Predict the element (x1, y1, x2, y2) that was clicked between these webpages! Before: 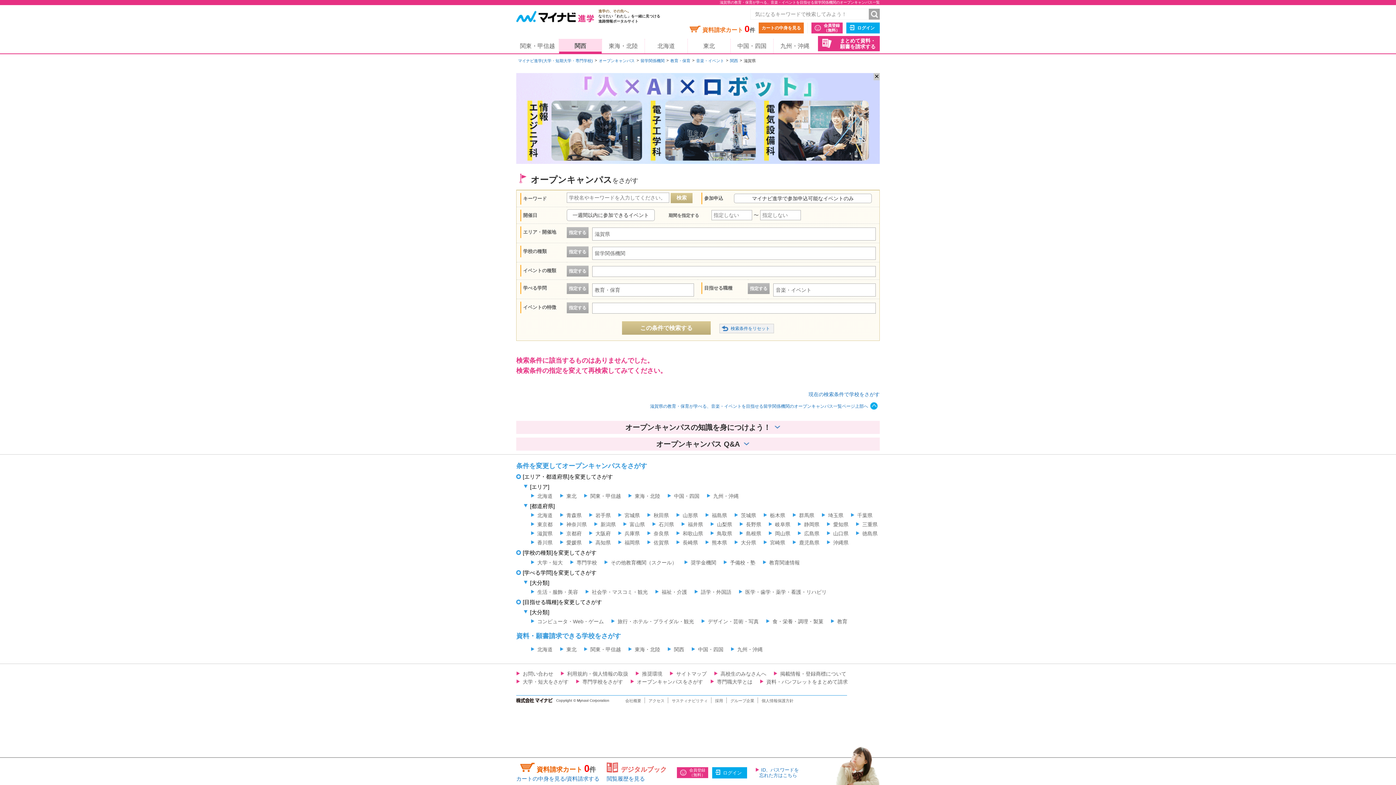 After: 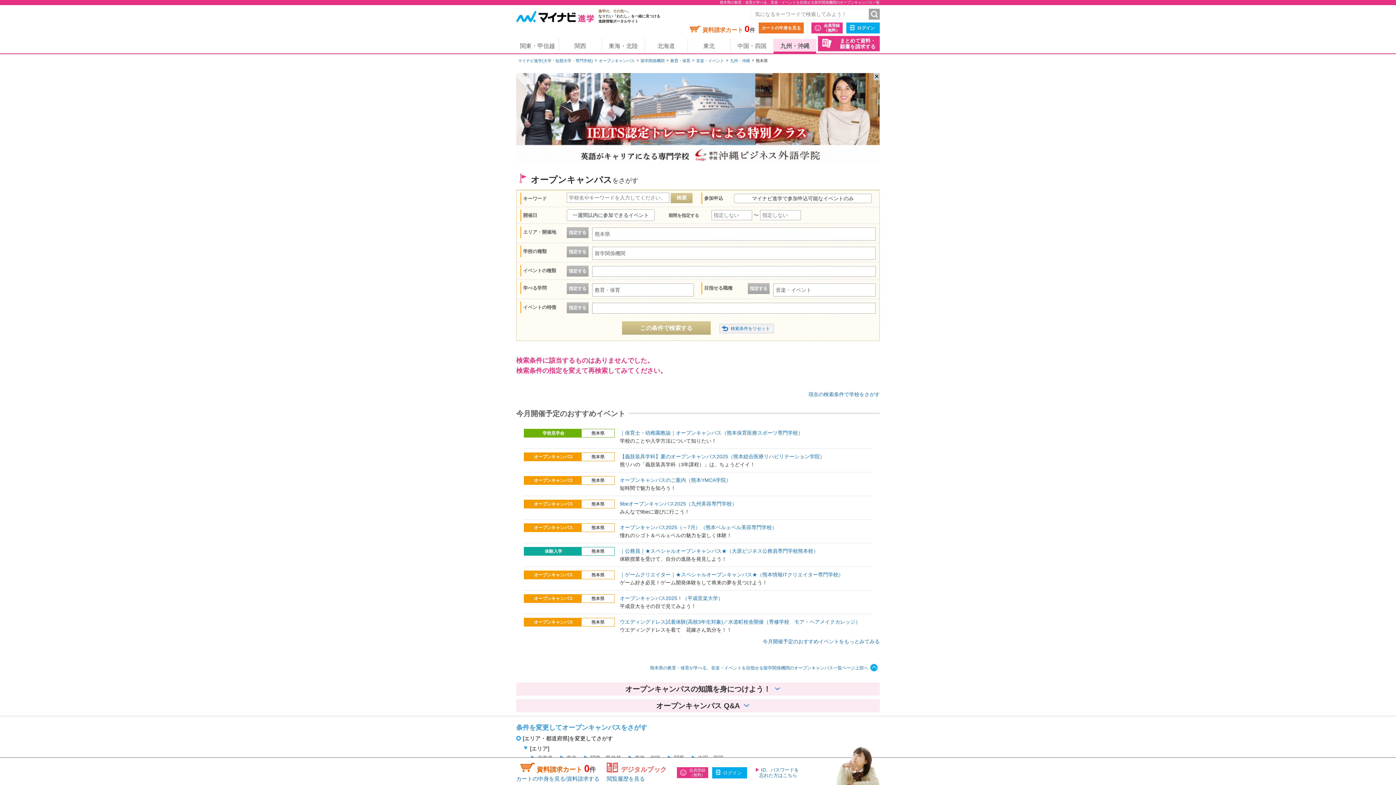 Action: label: 熊本県 bbox: (705, 539, 727, 545)